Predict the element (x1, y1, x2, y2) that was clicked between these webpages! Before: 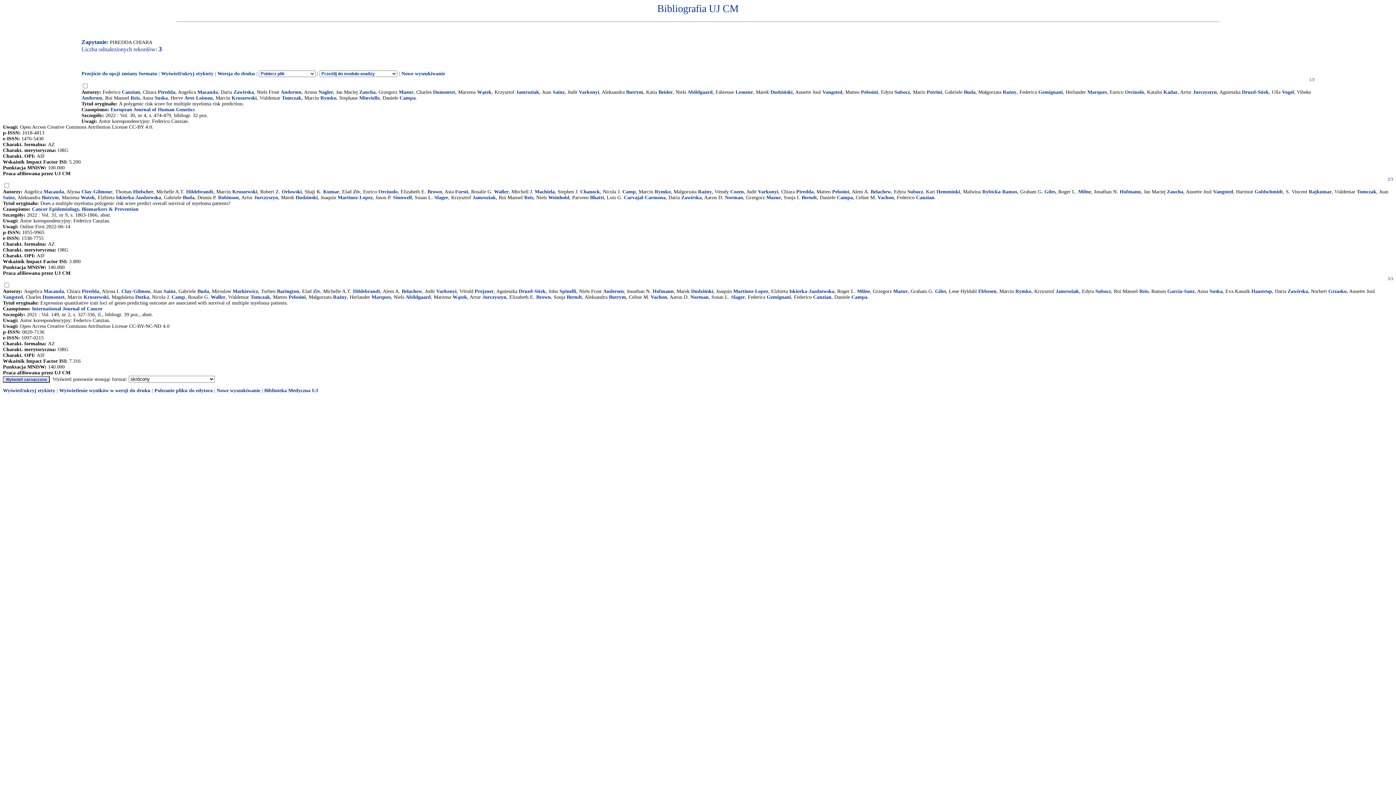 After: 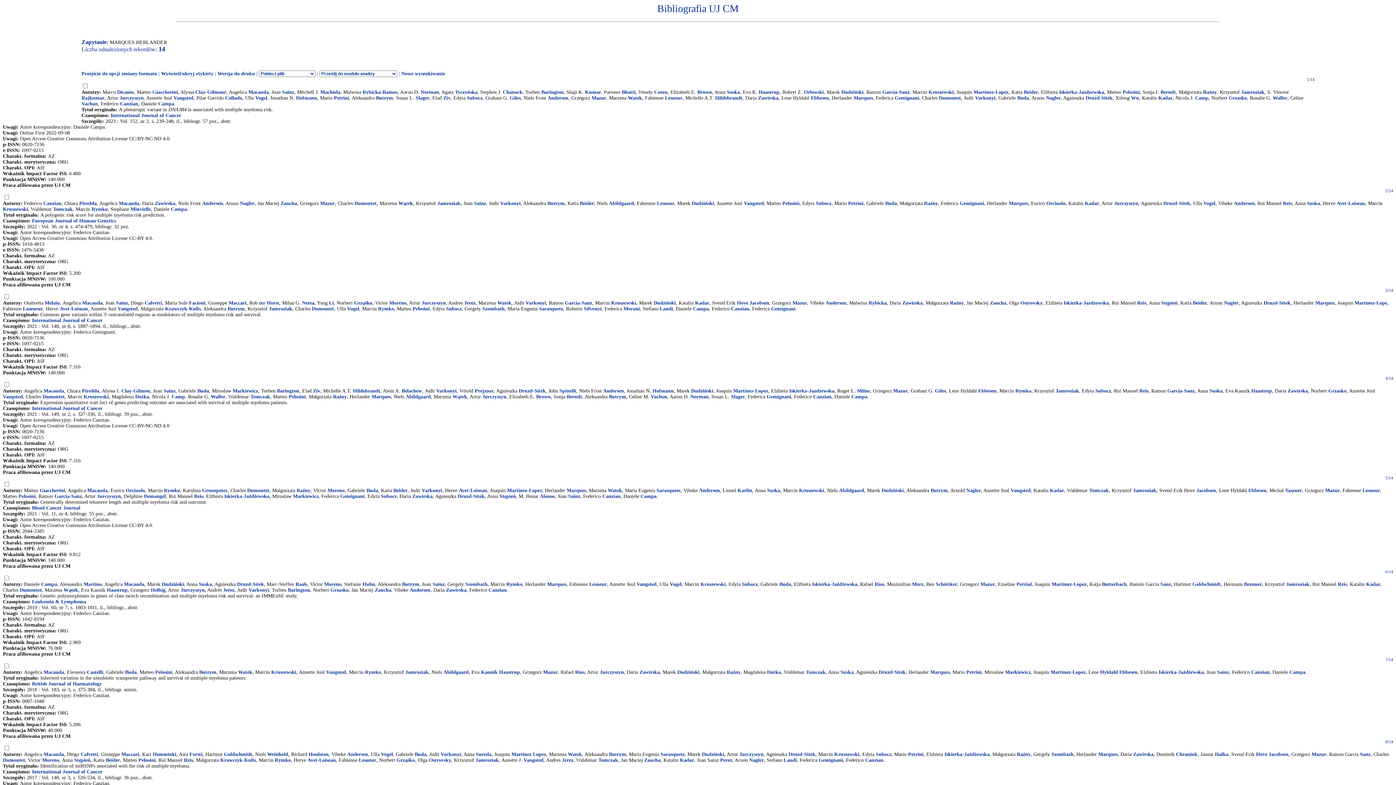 Action: bbox: (1087, 89, 1106, 94) label: Marques